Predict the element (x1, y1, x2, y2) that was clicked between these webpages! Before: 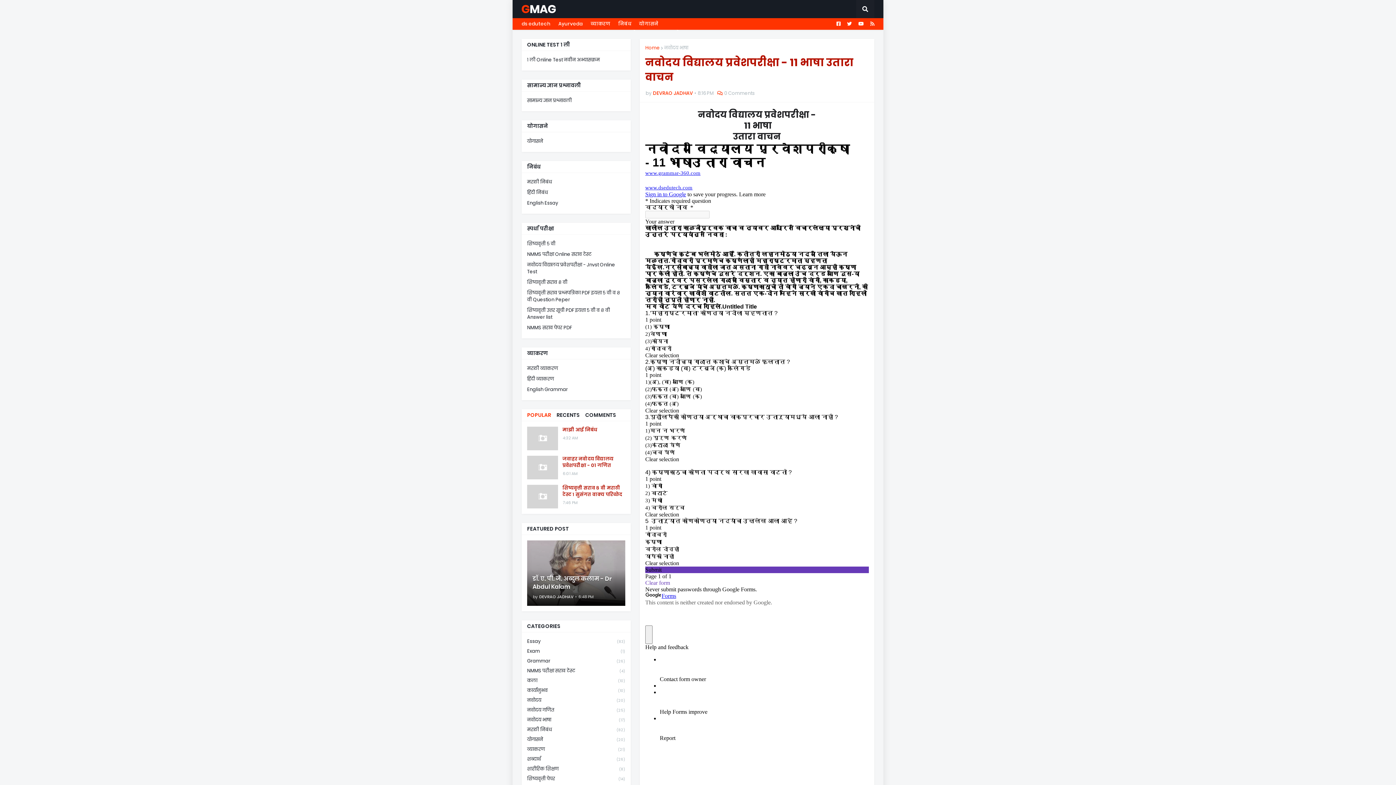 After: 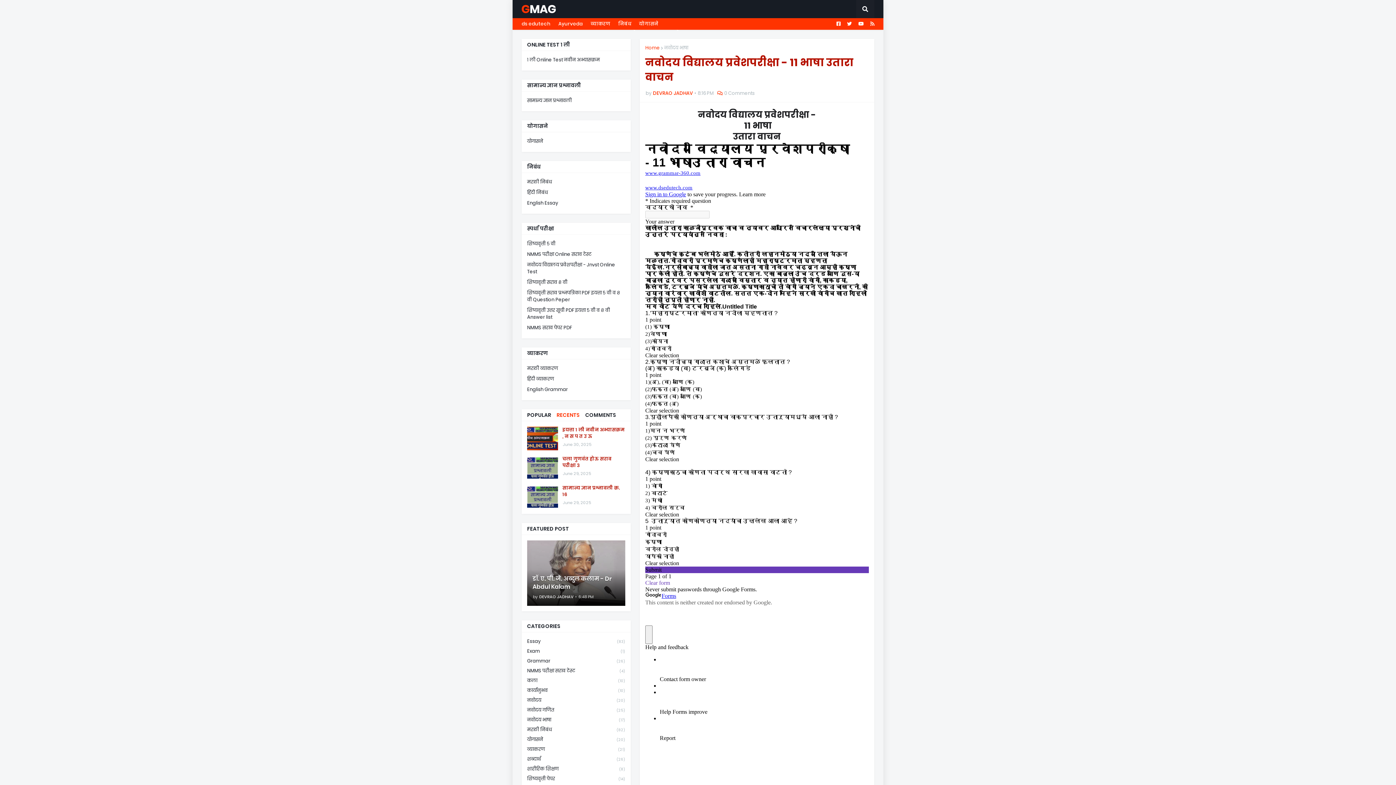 Action: bbox: (556, 409, 580, 421) label: RECENTS